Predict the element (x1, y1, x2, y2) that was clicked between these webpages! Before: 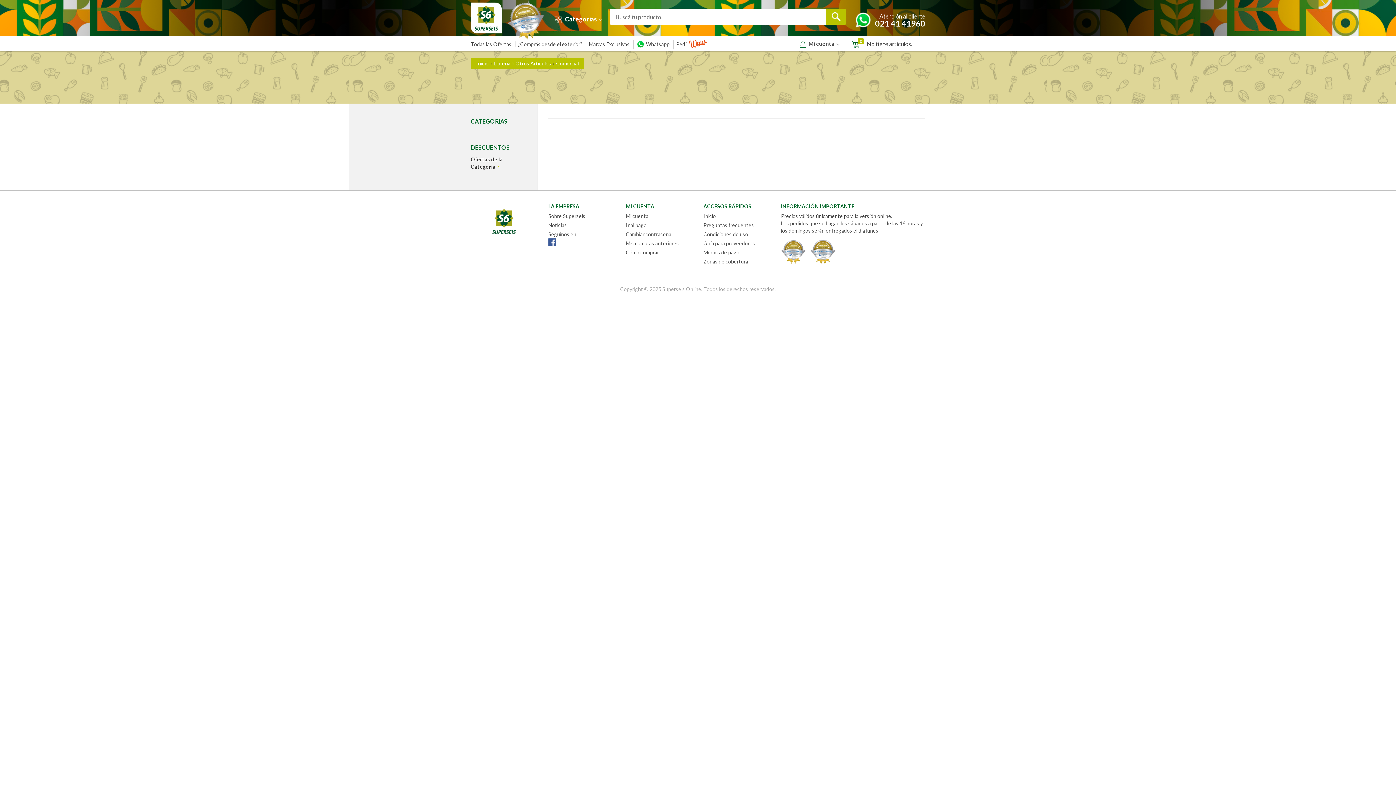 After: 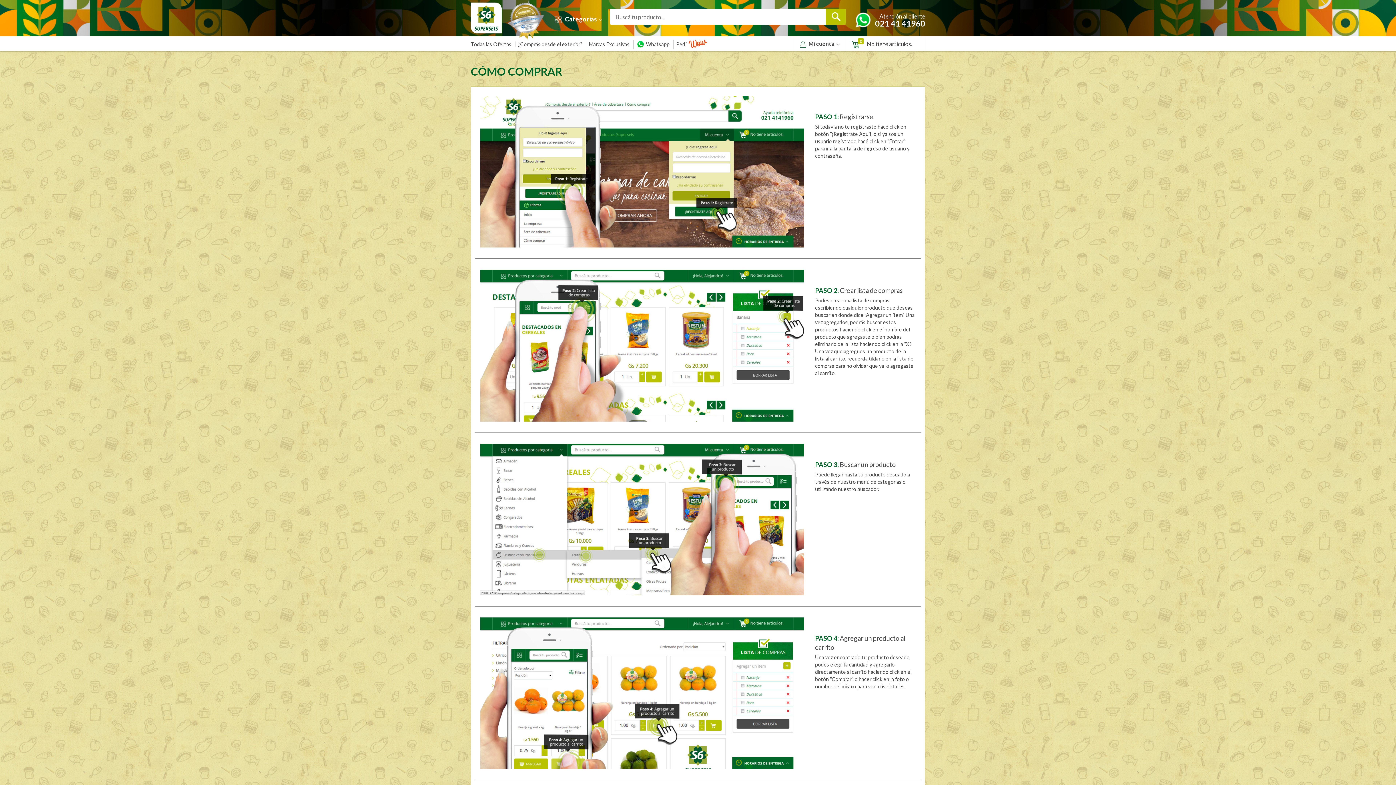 Action: bbox: (626, 249, 659, 255) label: Cómo comprar